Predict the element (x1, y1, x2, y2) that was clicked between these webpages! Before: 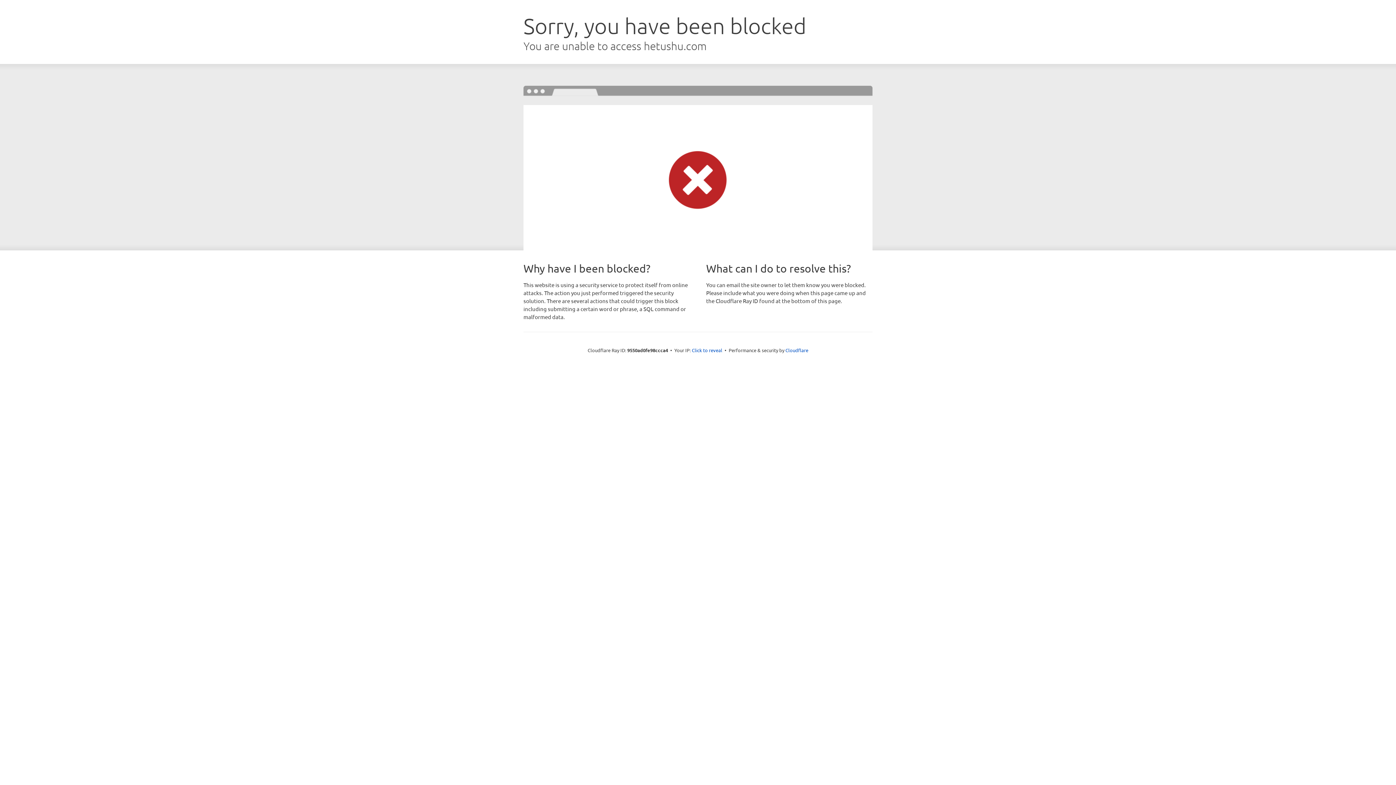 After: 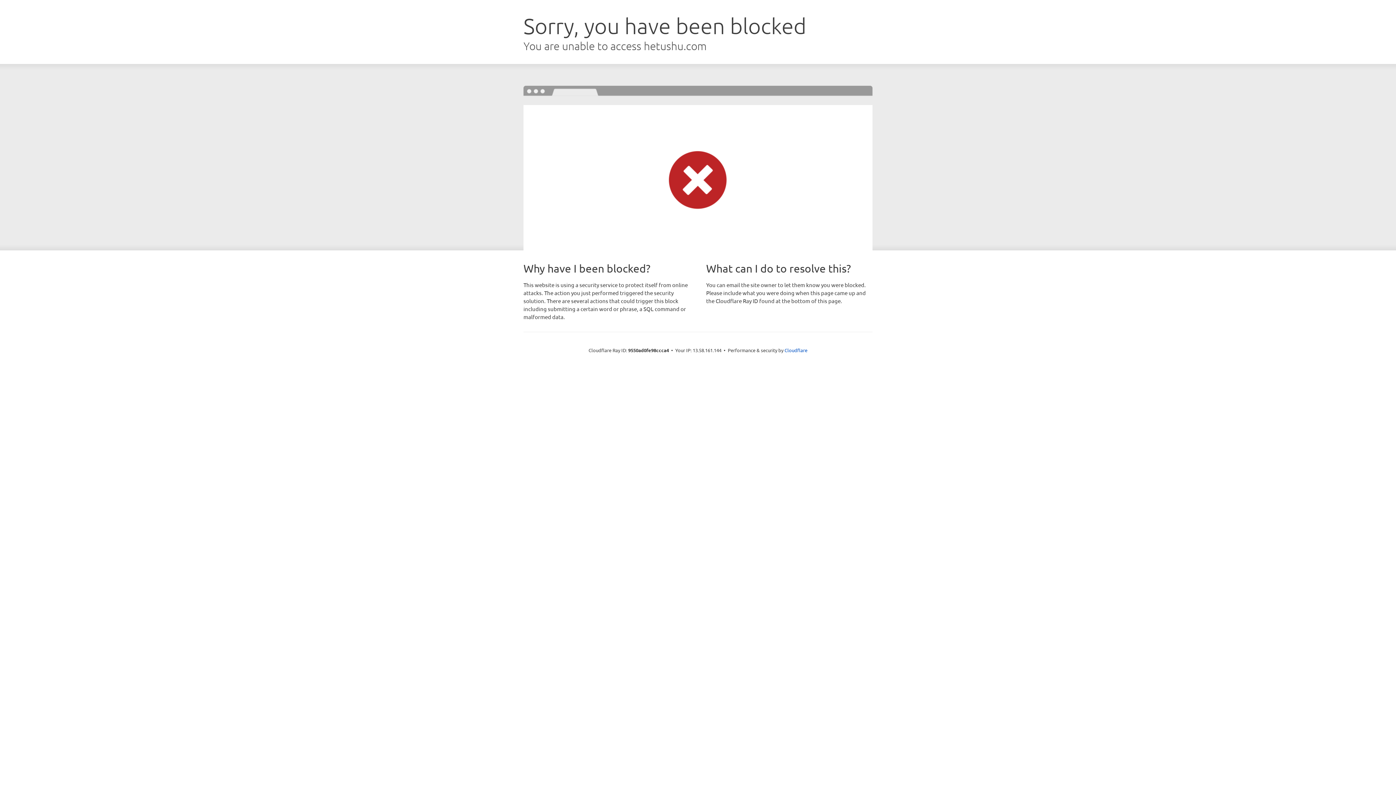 Action: label: Click to reveal bbox: (692, 346, 722, 353)